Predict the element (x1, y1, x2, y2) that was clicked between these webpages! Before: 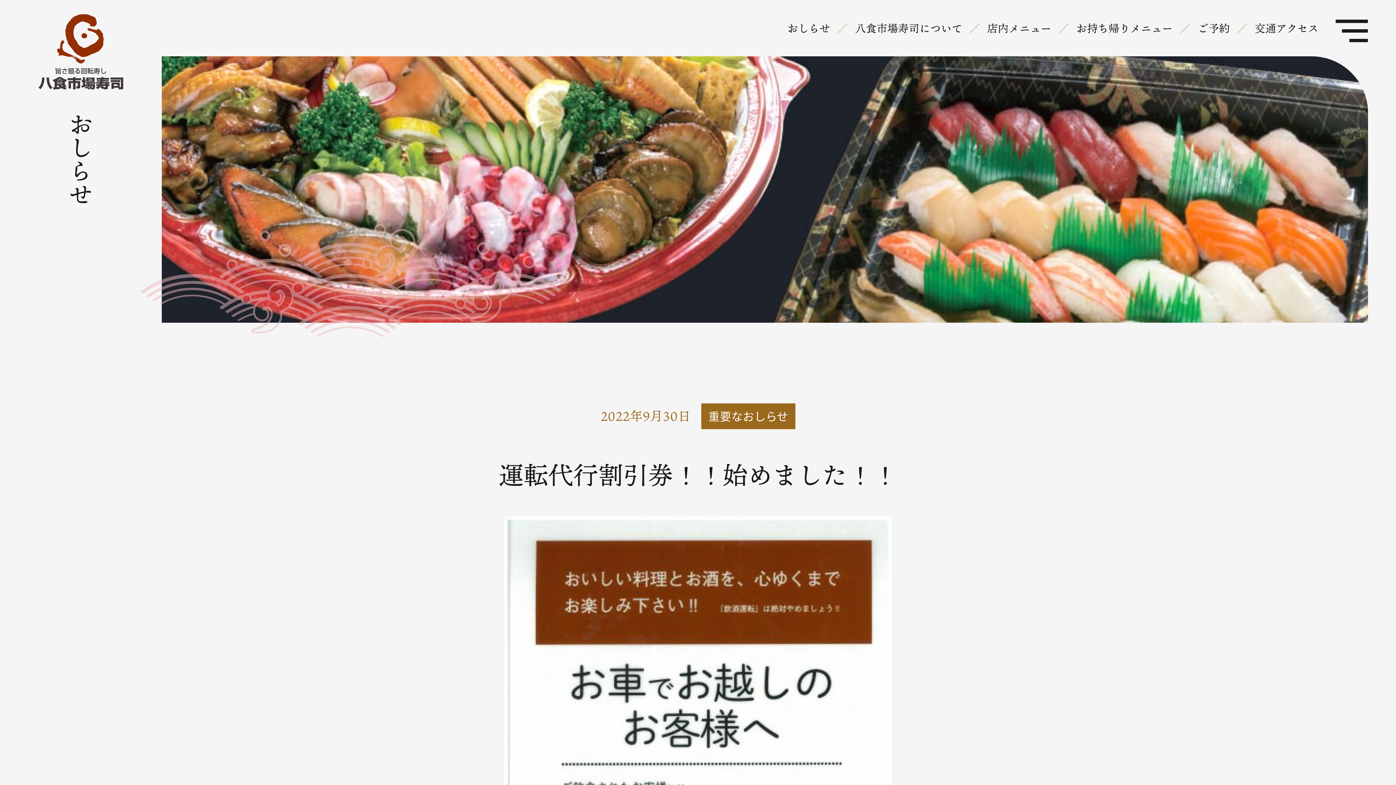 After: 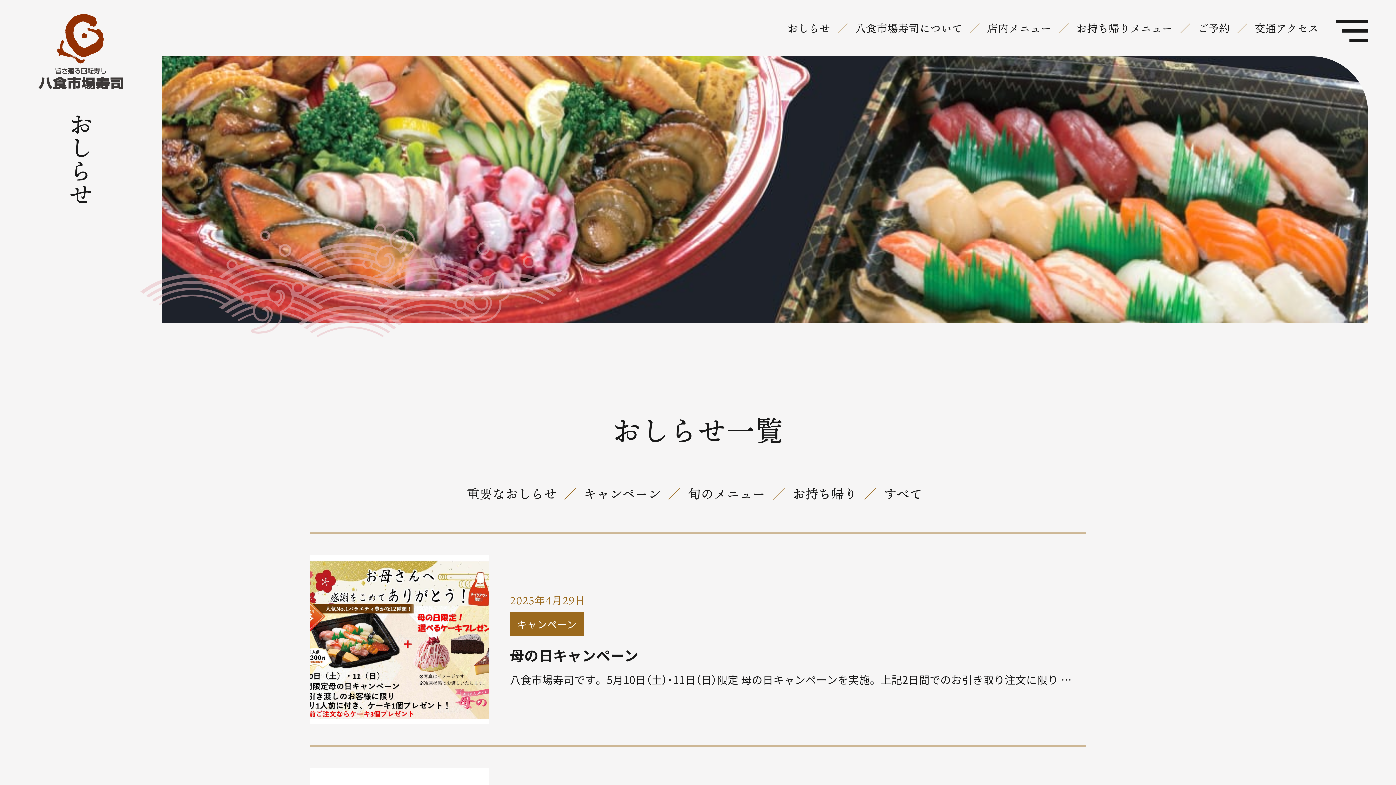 Action: bbox: (787, 20, 830, 35) label: おしらせ